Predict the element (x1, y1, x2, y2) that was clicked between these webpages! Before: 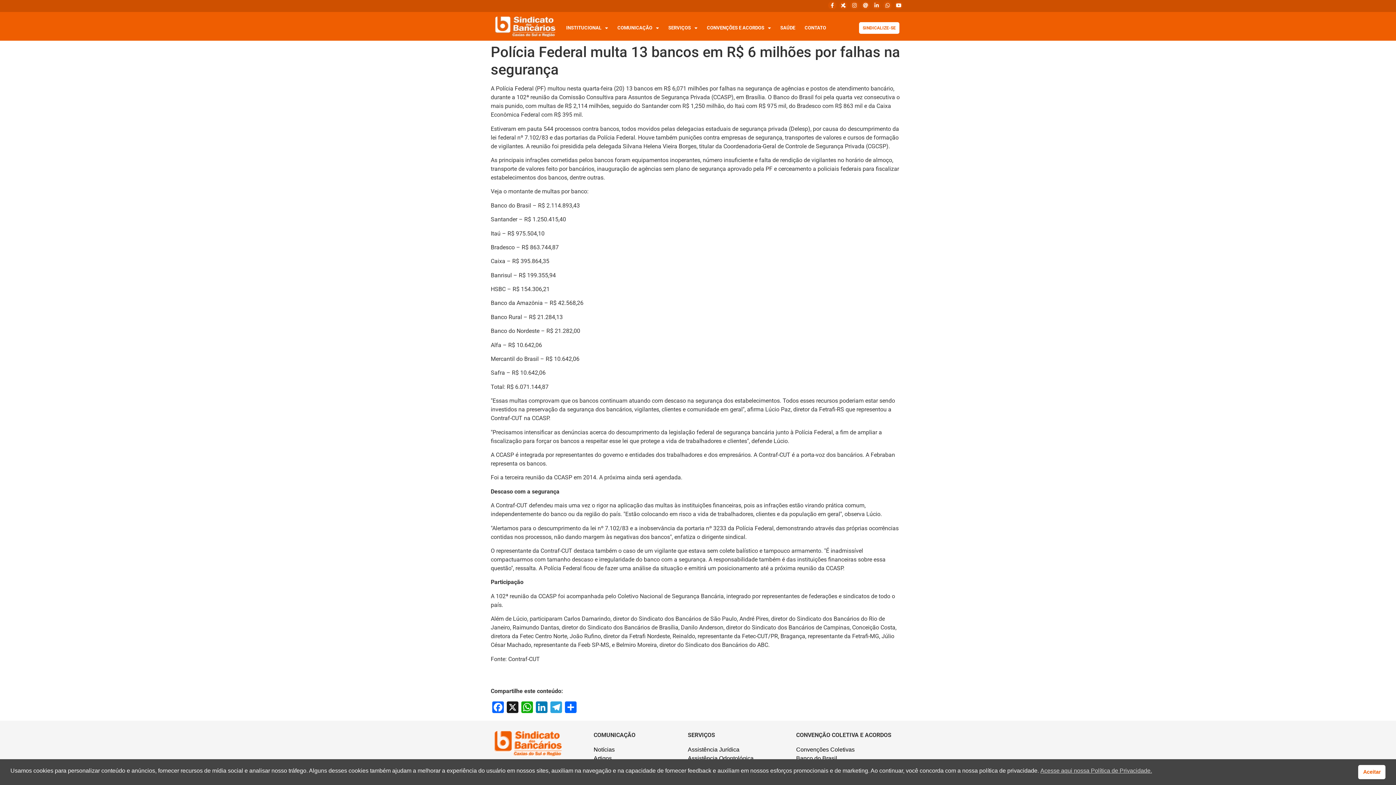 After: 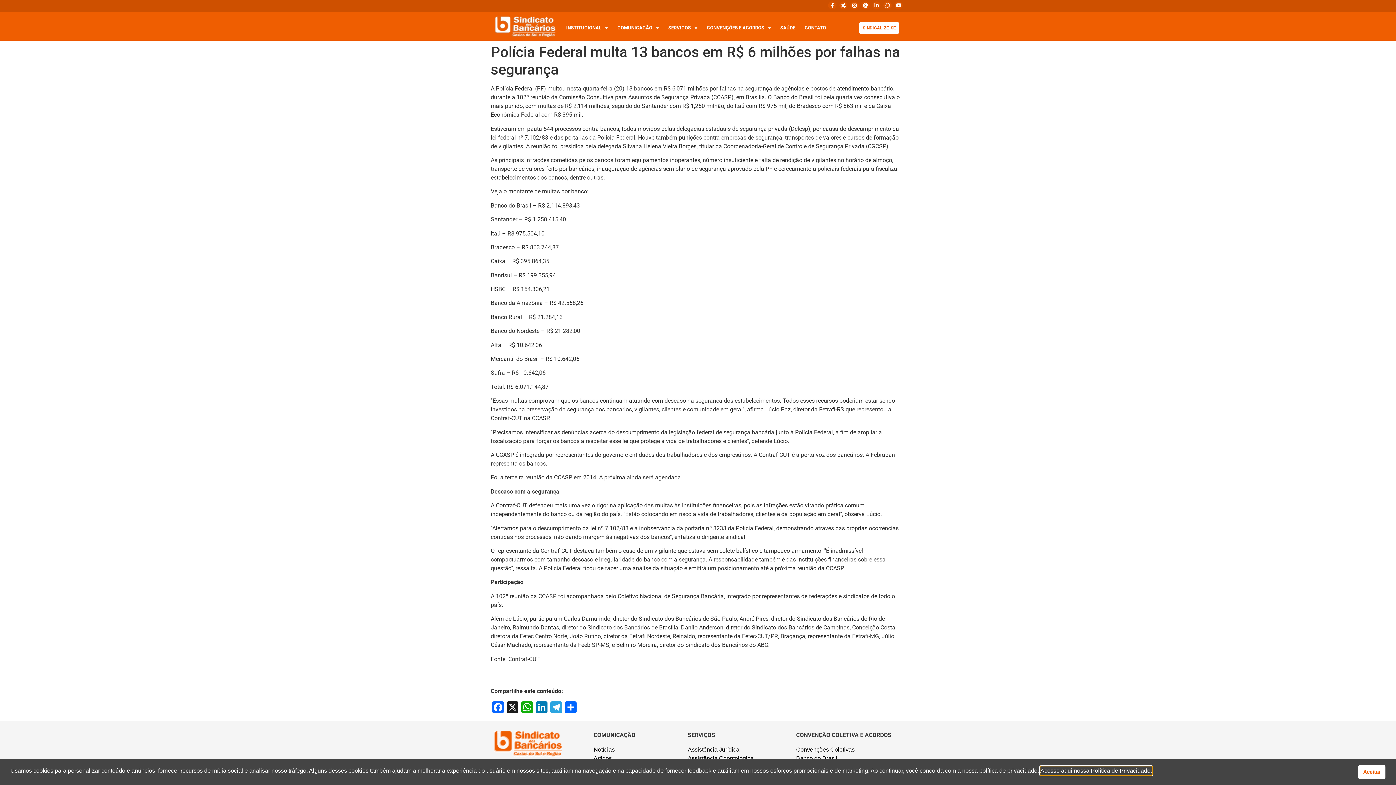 Action: bbox: (1040, 766, 1152, 775) label: cookies - Acesse aqui nossa Política de Privacidade. 